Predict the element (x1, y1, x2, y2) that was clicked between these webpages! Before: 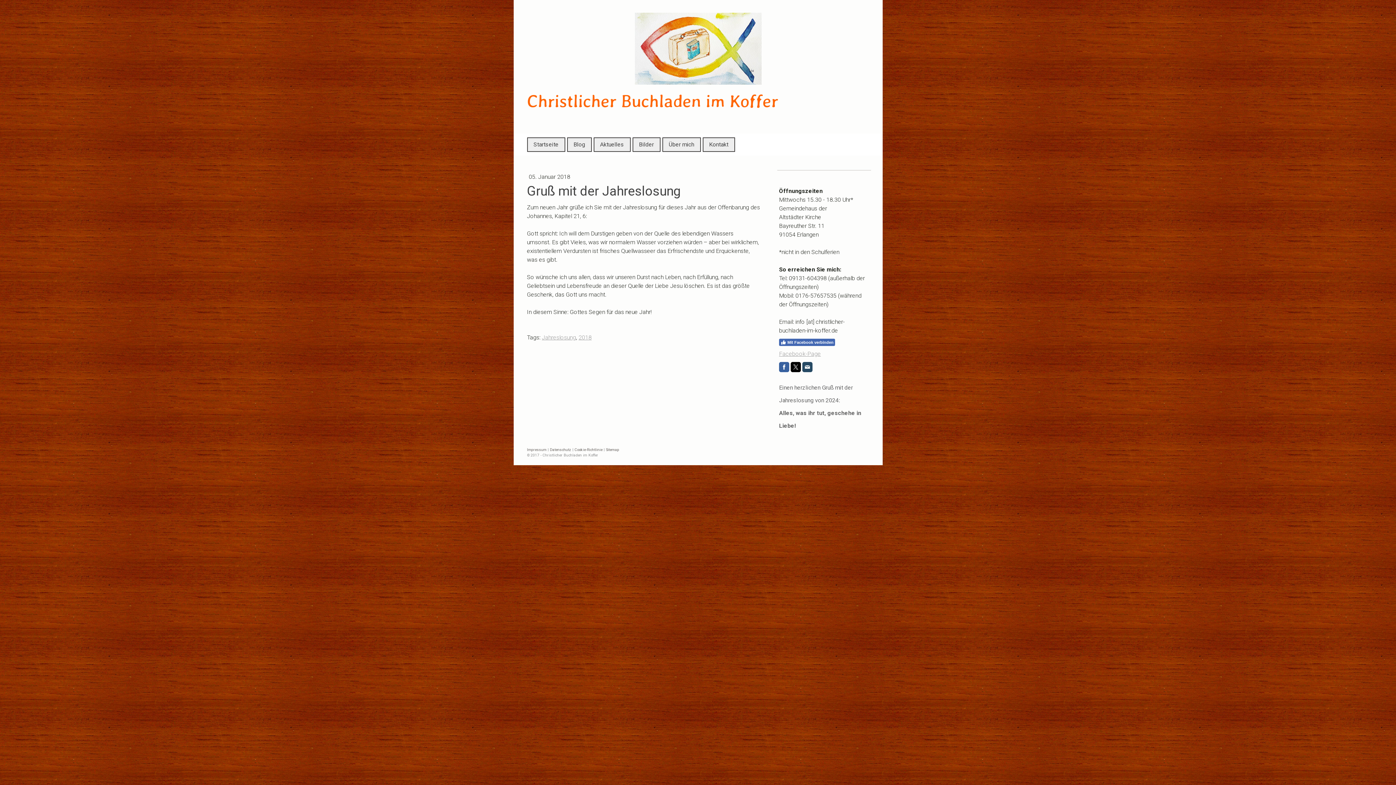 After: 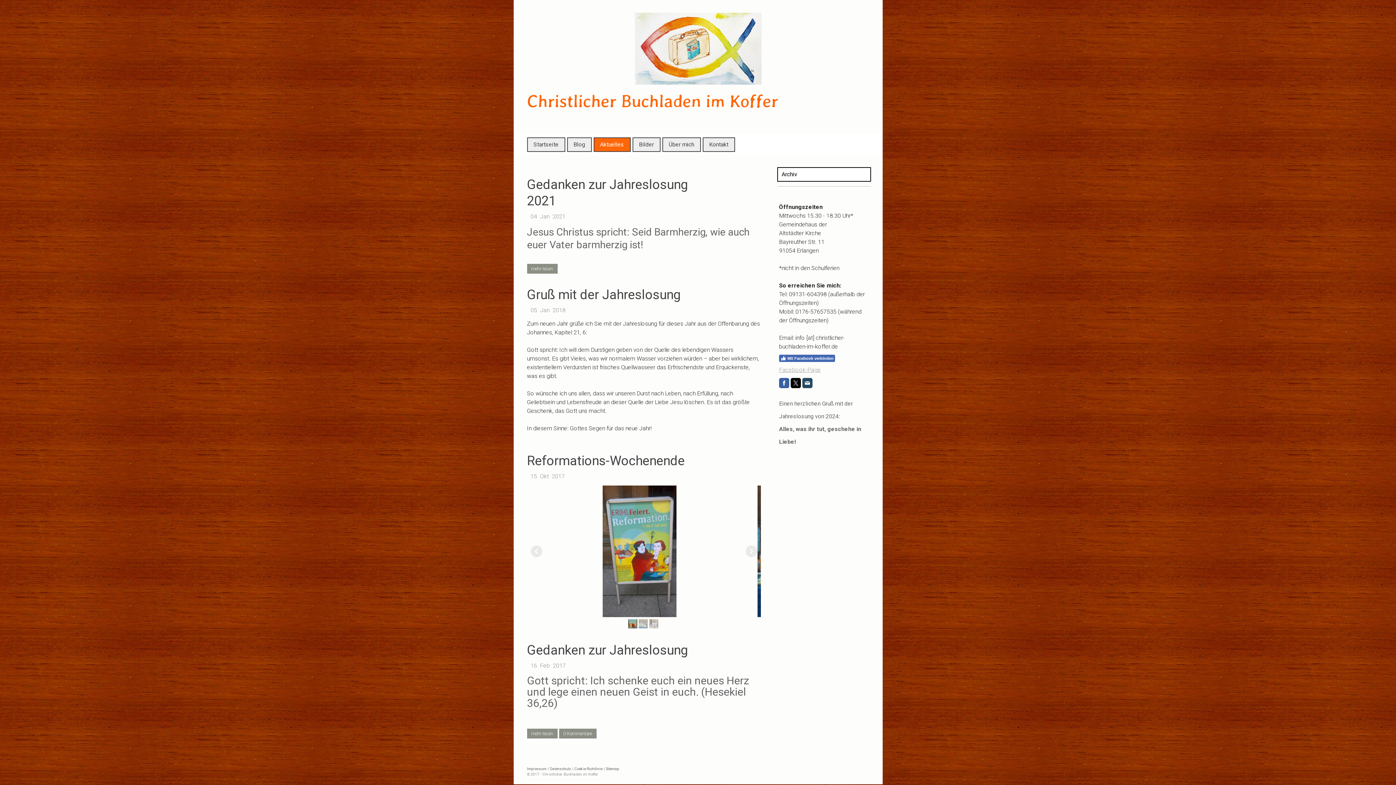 Action: label: Aktuelles bbox: (594, 138, 630, 151)